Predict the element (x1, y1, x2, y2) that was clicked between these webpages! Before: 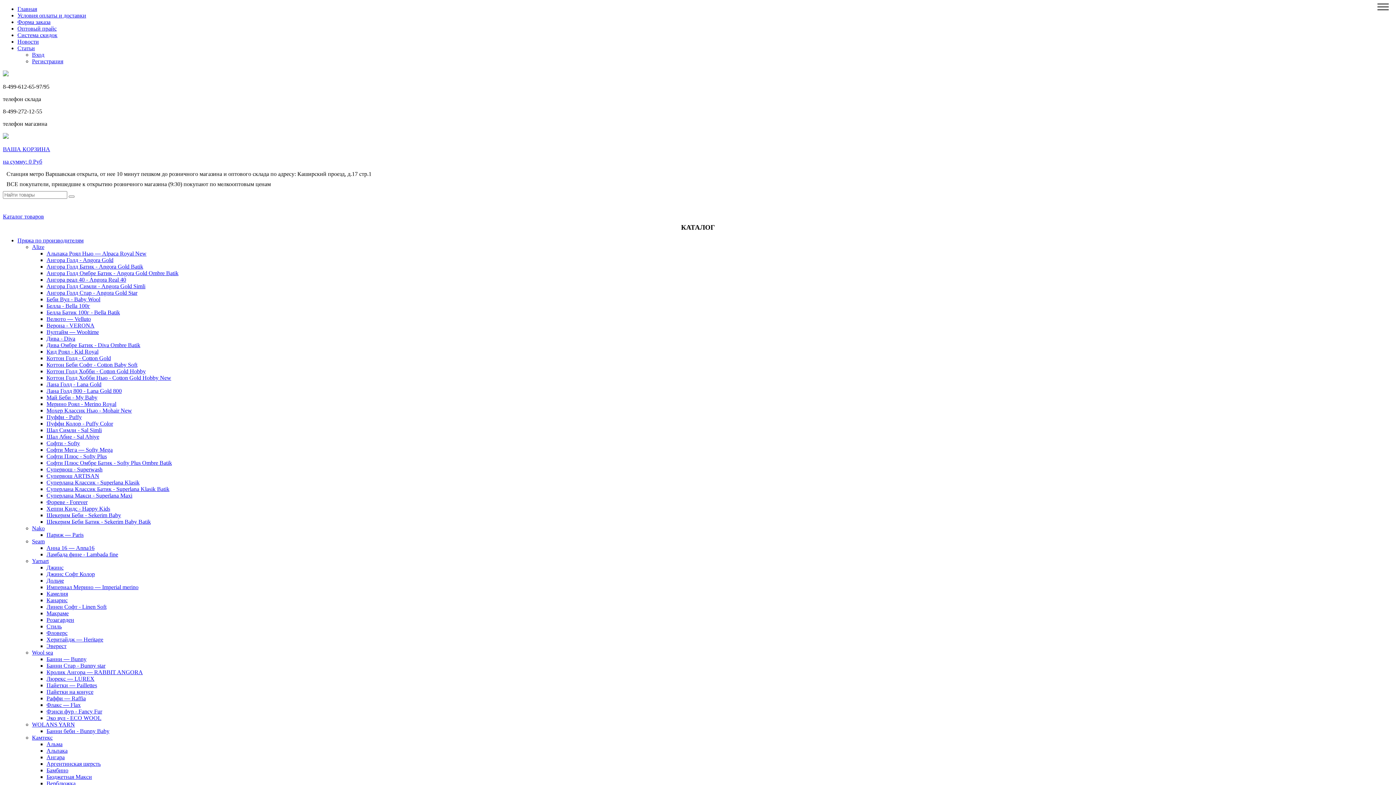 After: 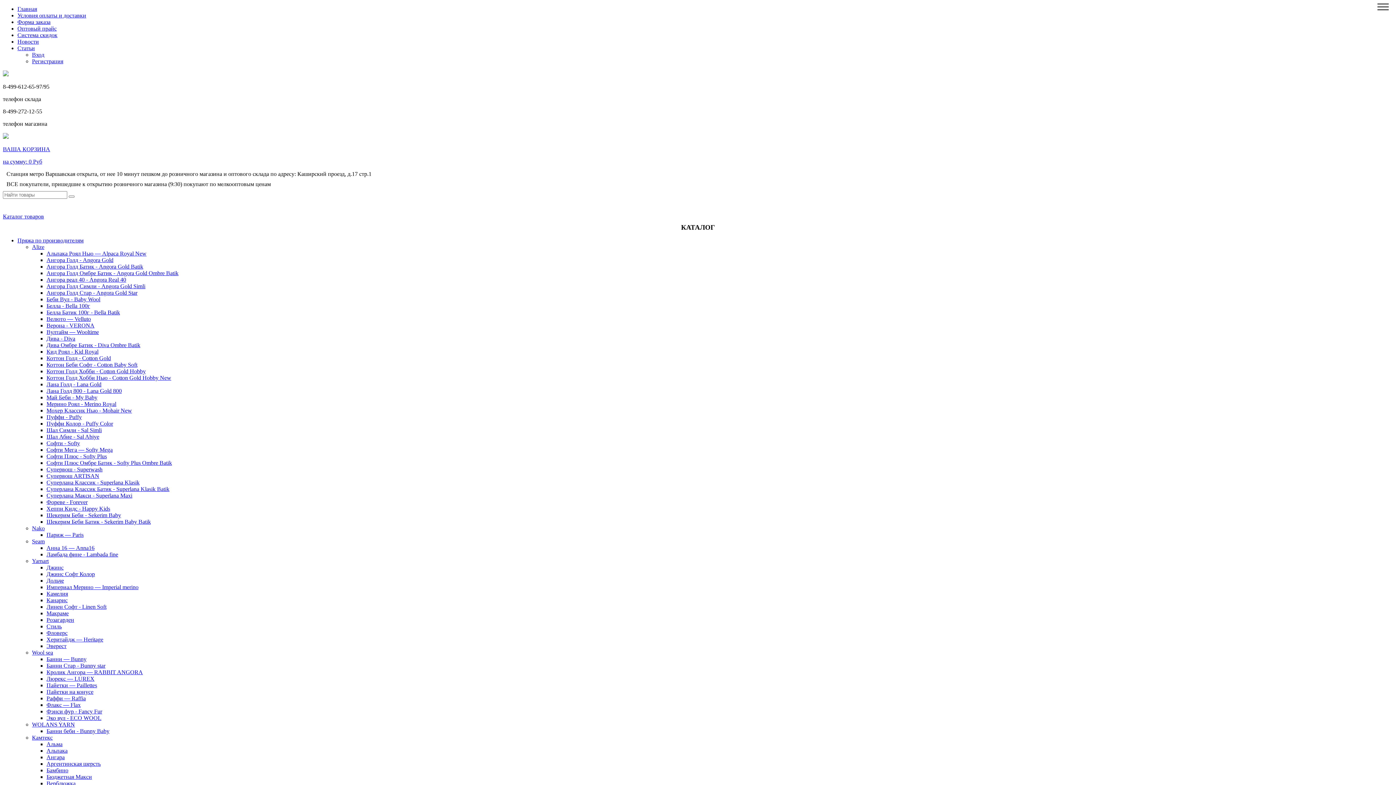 Action: bbox: (46, 715, 101, 721) label: Эко вул - ECO WOOL